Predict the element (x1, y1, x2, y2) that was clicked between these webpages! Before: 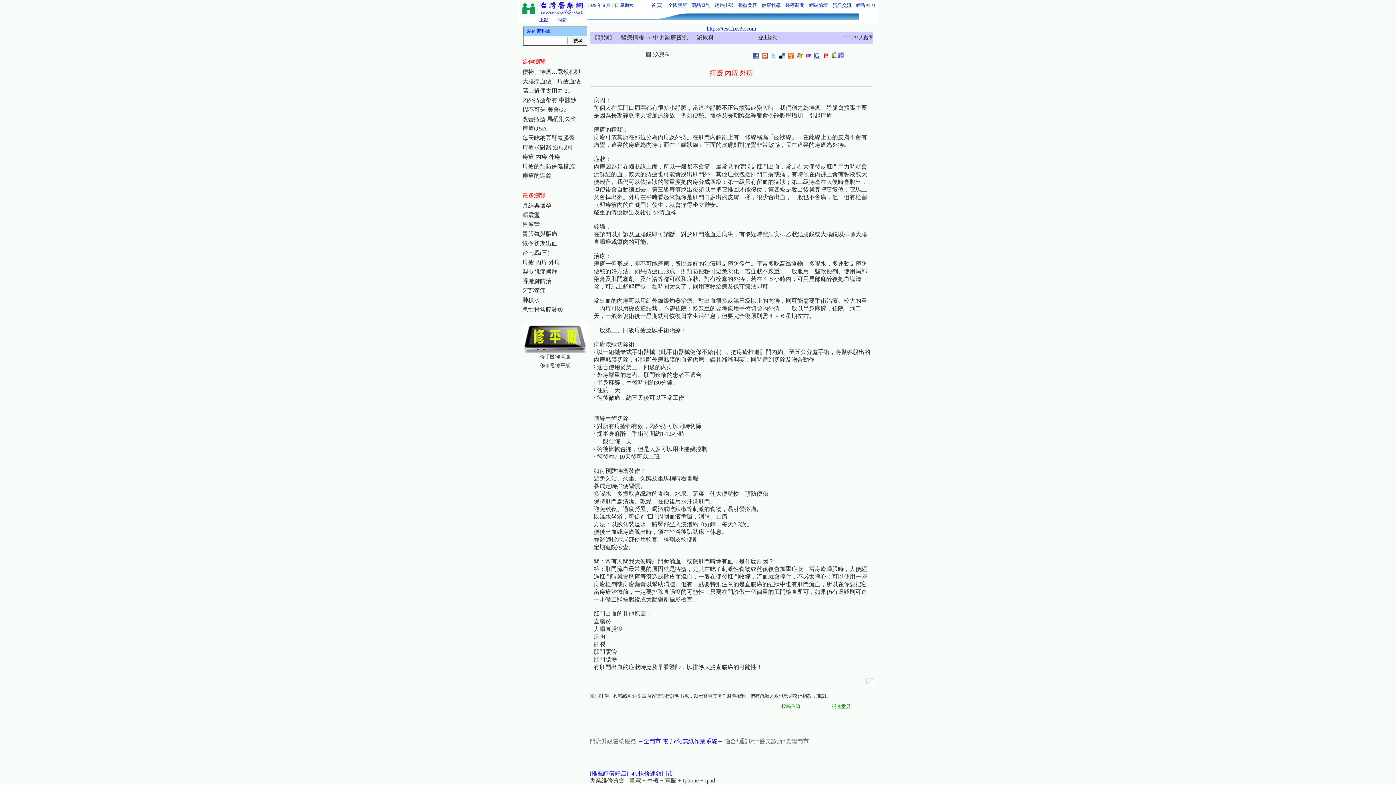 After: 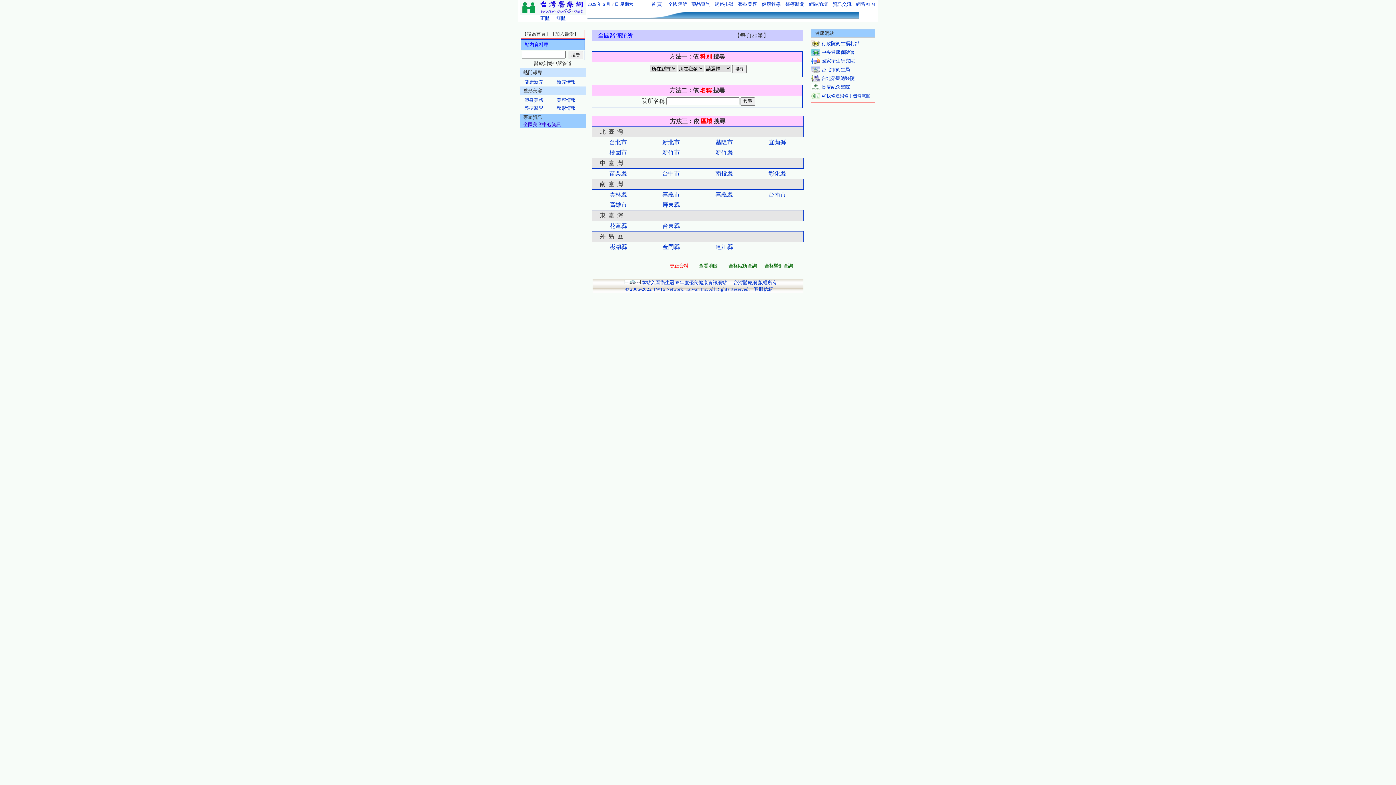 Action: label: 全國院所 bbox: (668, 1, 687, 8)